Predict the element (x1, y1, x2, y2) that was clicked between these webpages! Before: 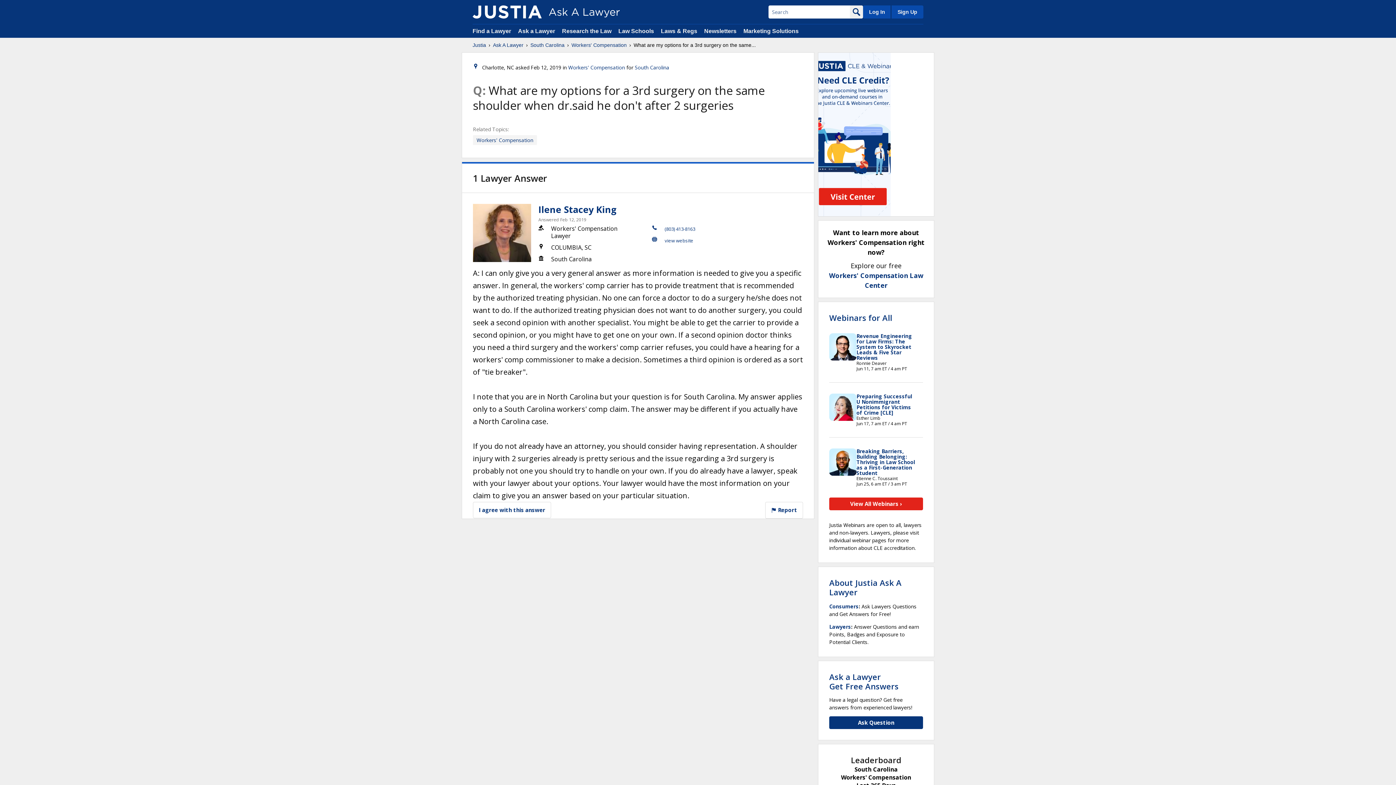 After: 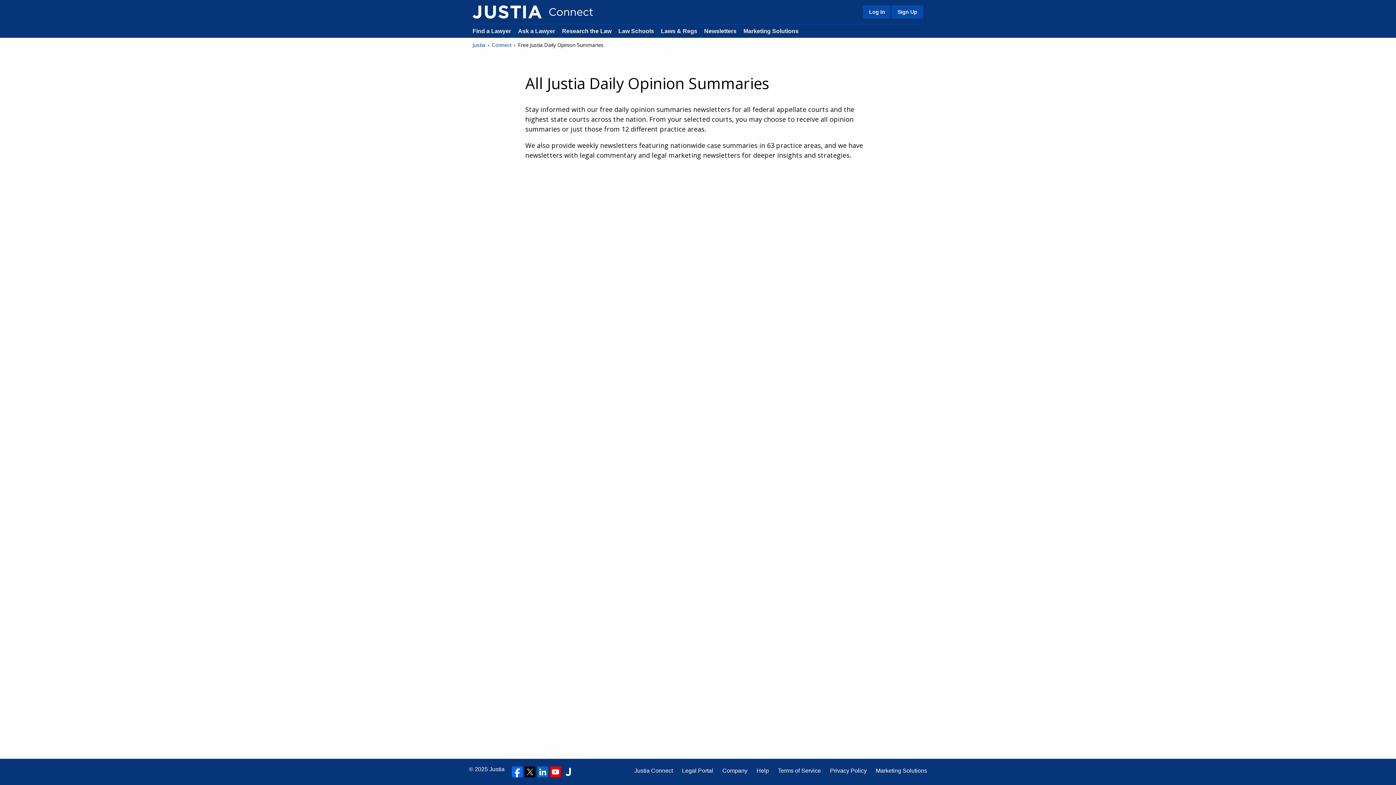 Action: label: Newsletters bbox: (704, 28, 736, 34)